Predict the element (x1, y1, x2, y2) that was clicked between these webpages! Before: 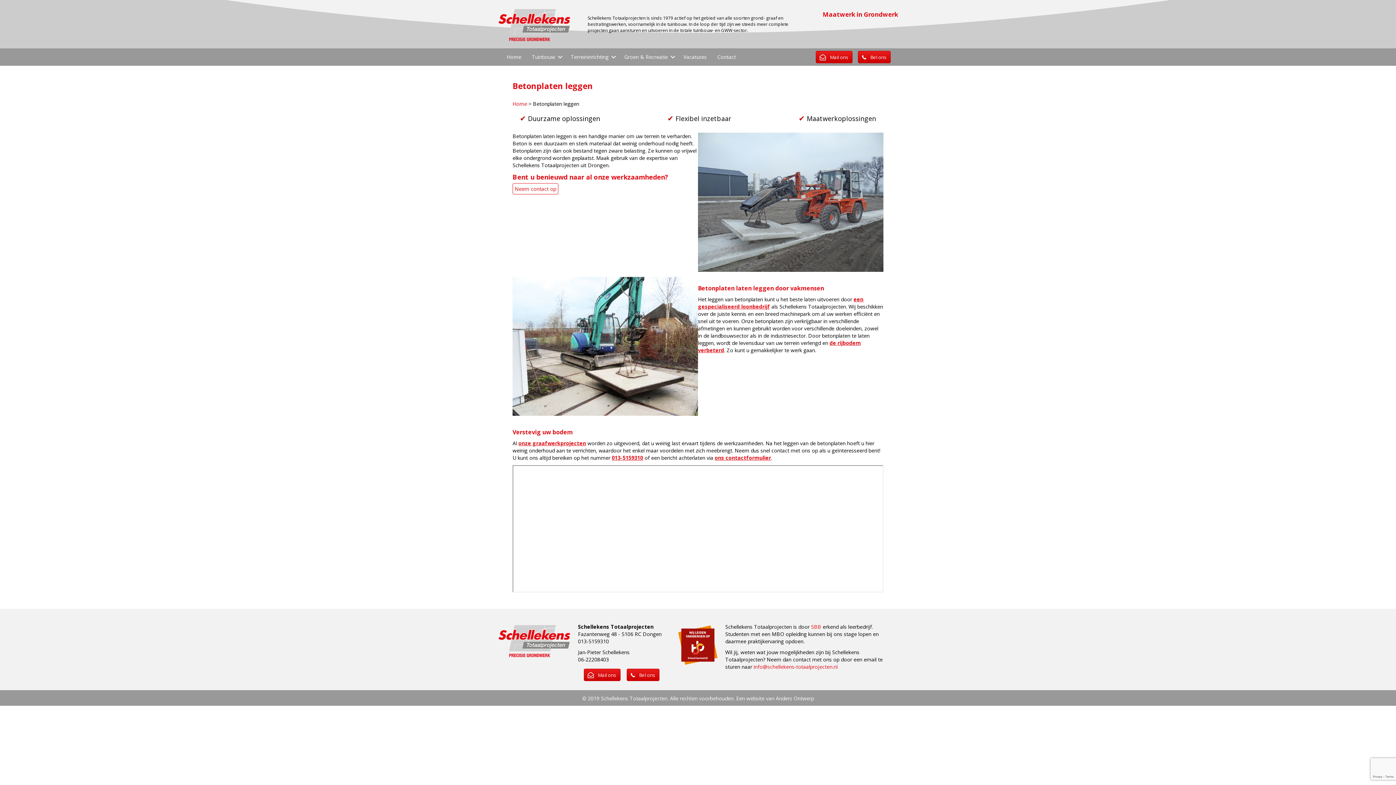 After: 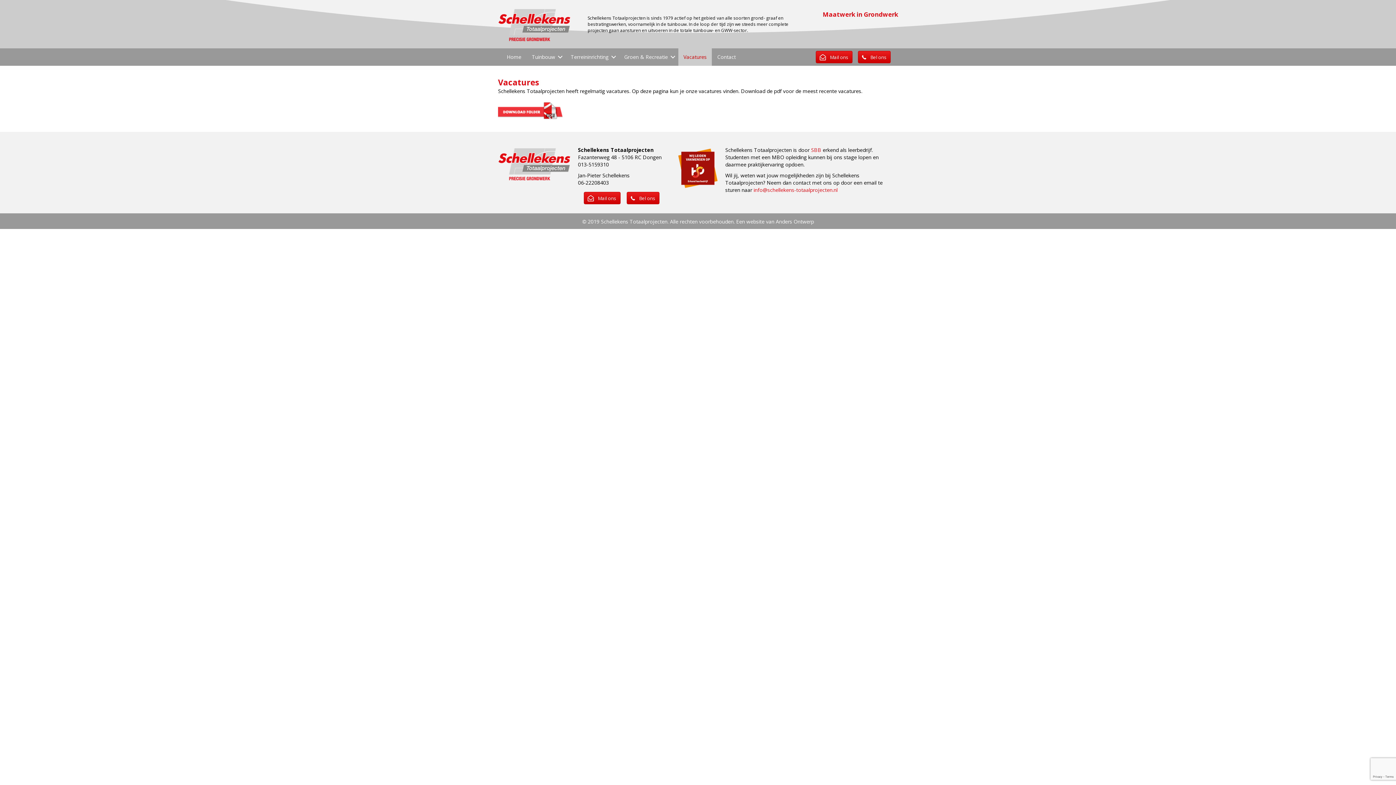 Action: label: Vacatures bbox: (678, 48, 712, 65)